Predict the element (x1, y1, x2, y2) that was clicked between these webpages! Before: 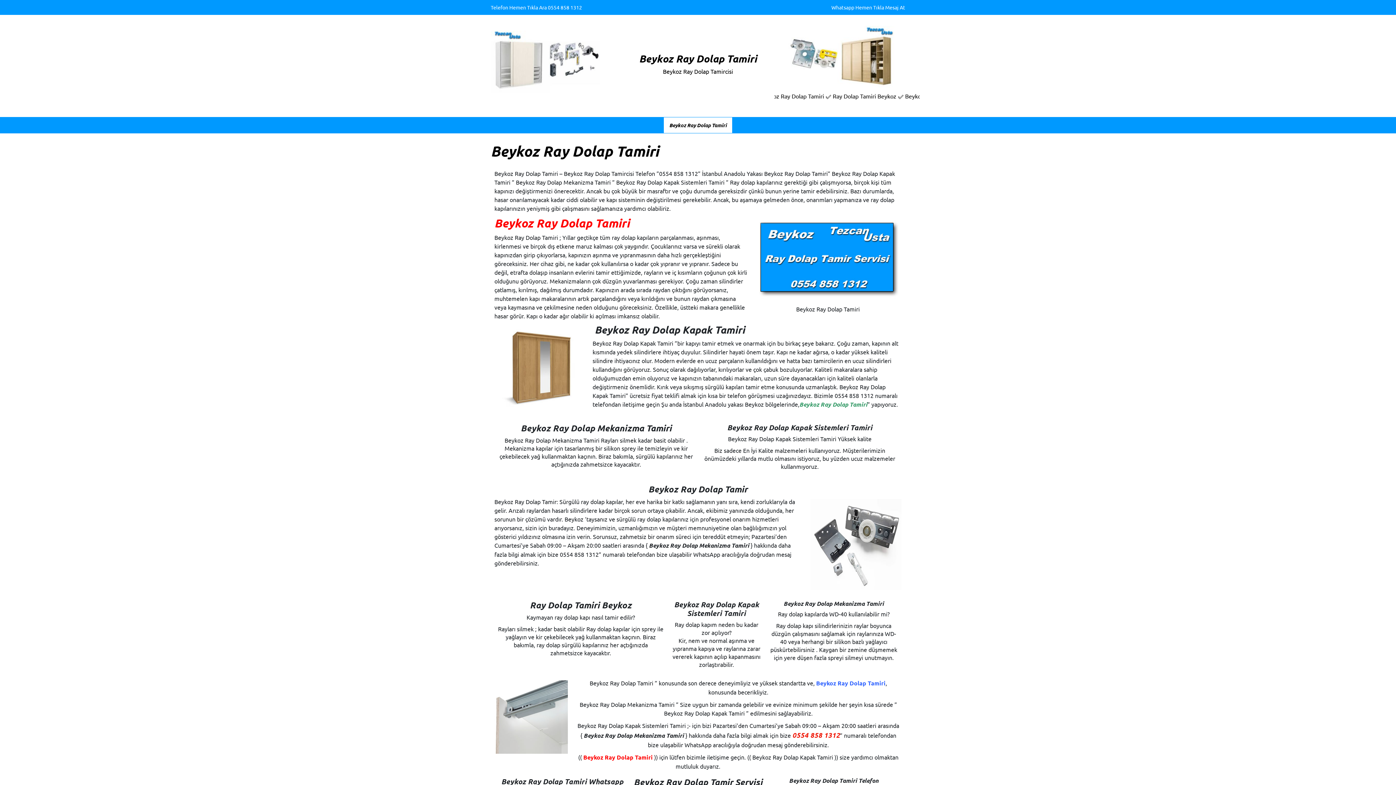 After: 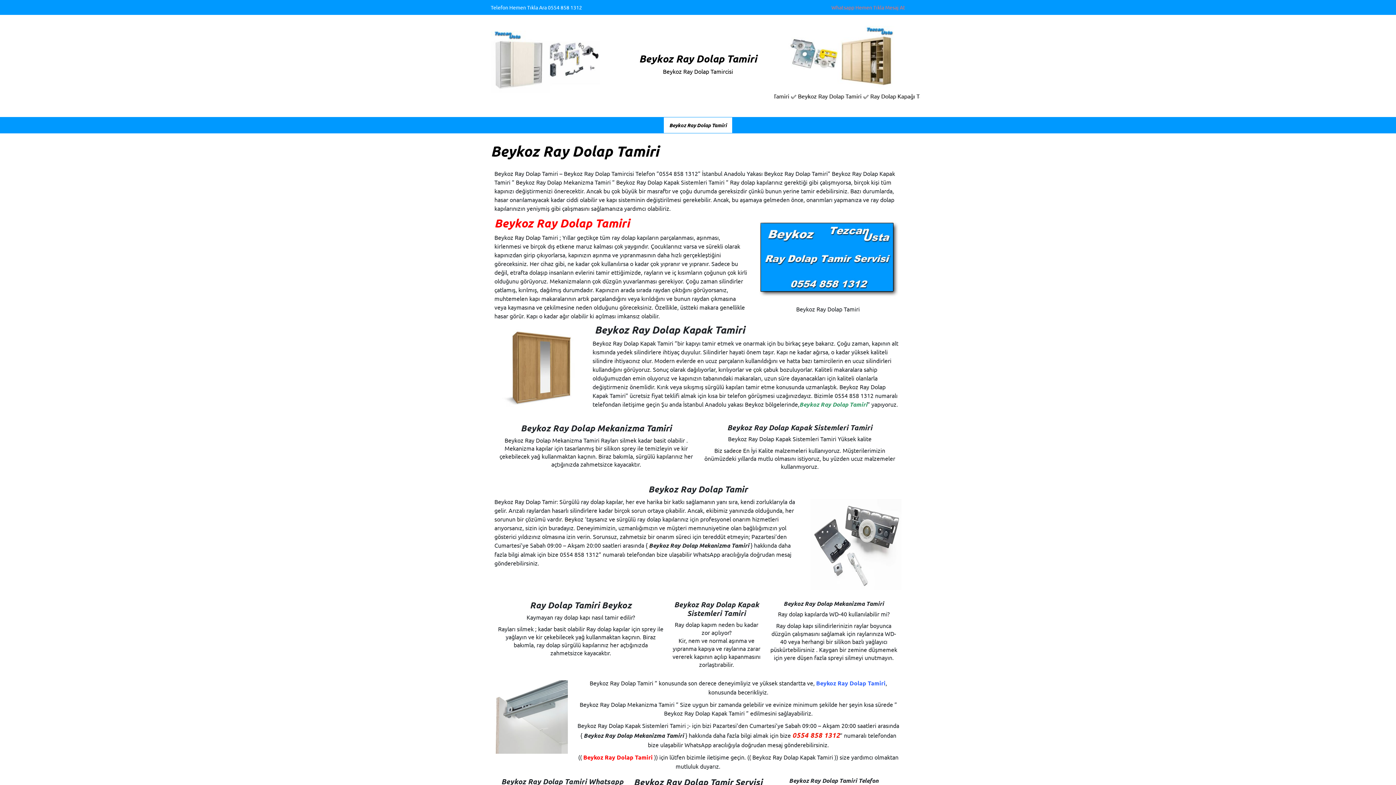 Action: label: Whatsapp Hemen Tıkla Mesaj At bbox: (831, 4, 905, 10)